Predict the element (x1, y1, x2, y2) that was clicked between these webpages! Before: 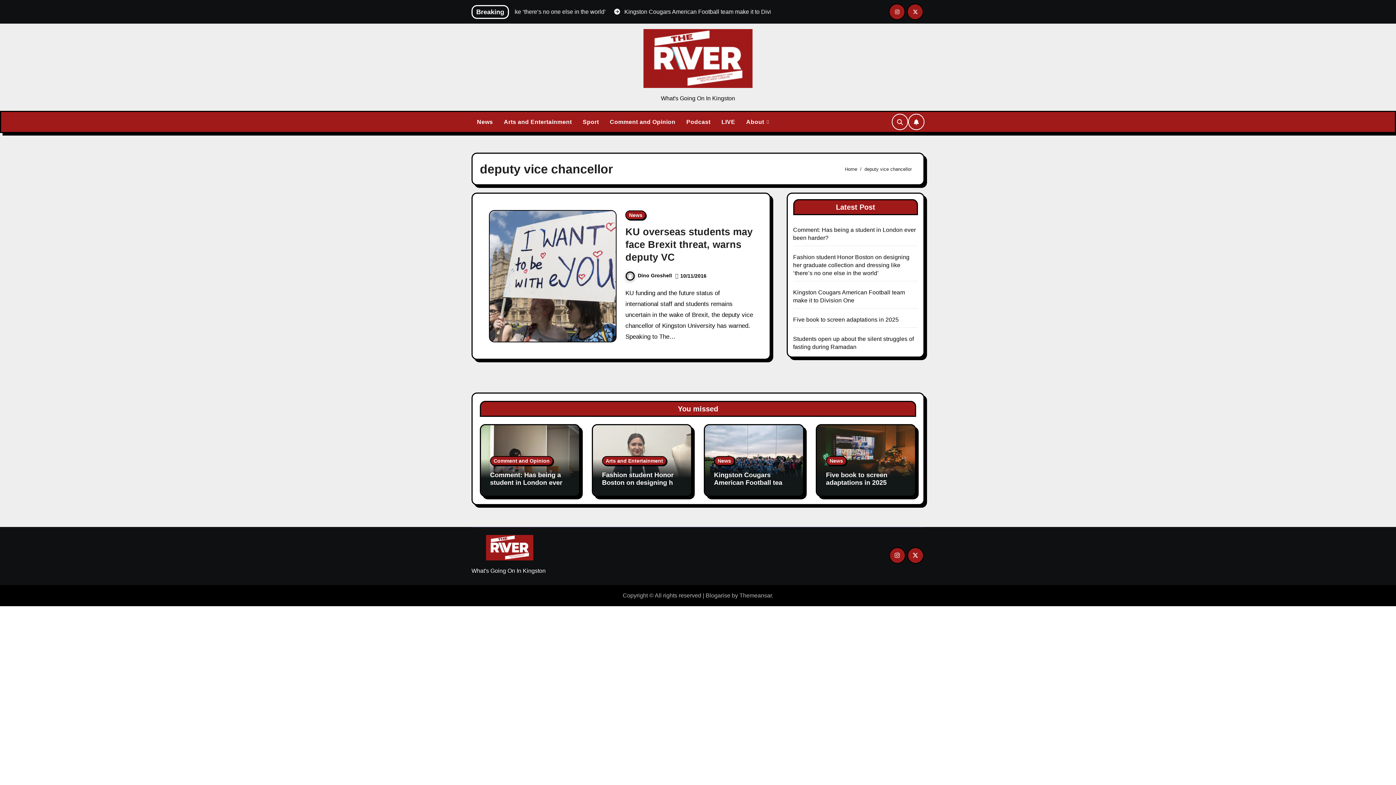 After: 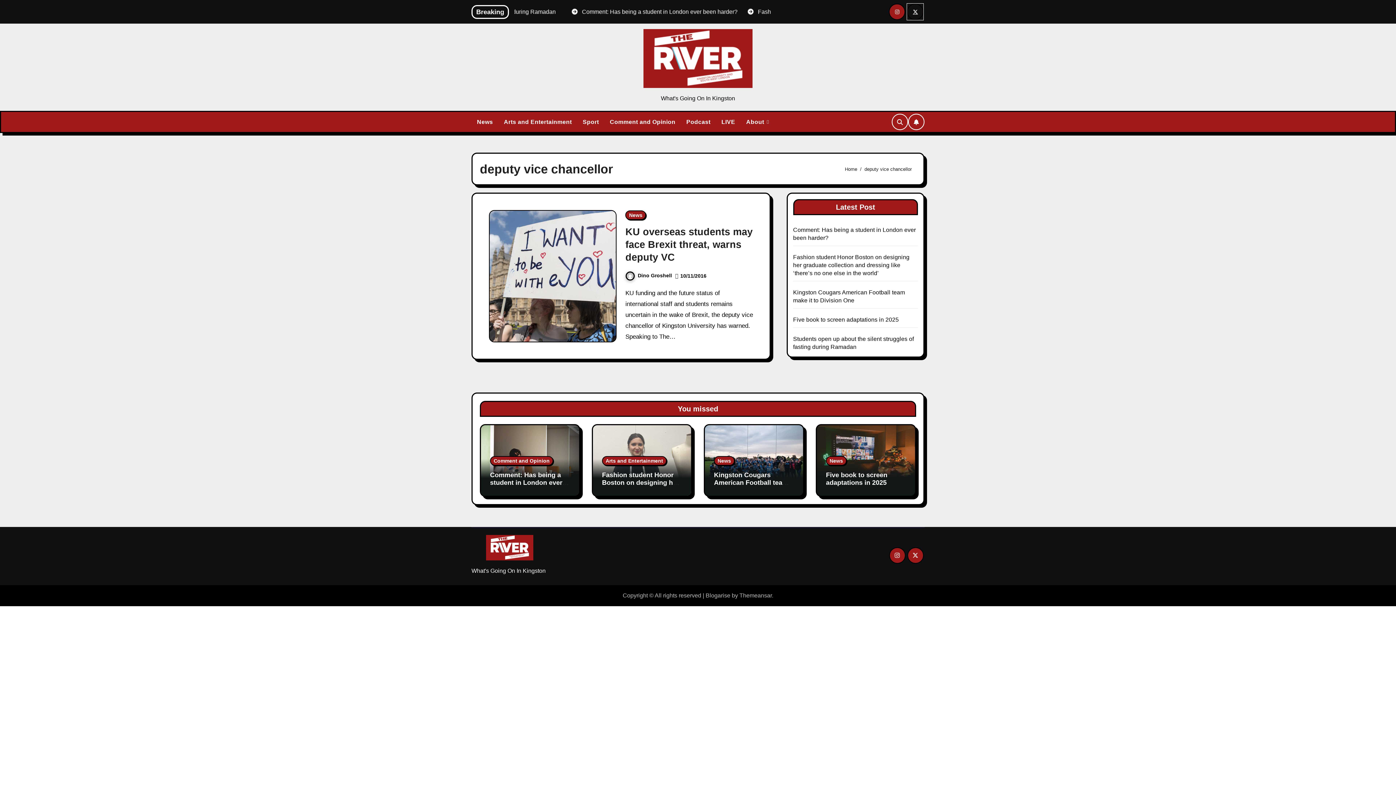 Action: bbox: (907, 3, 923, 20)